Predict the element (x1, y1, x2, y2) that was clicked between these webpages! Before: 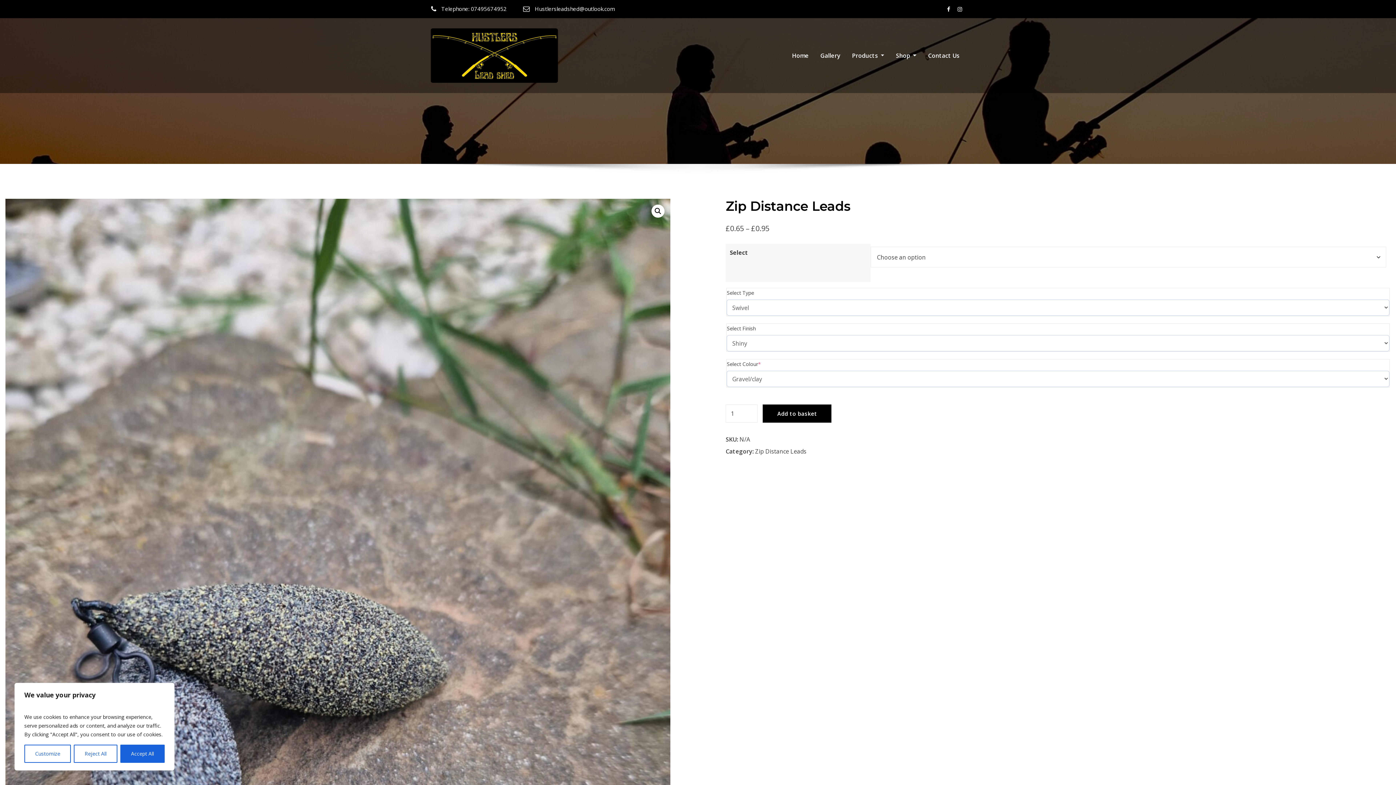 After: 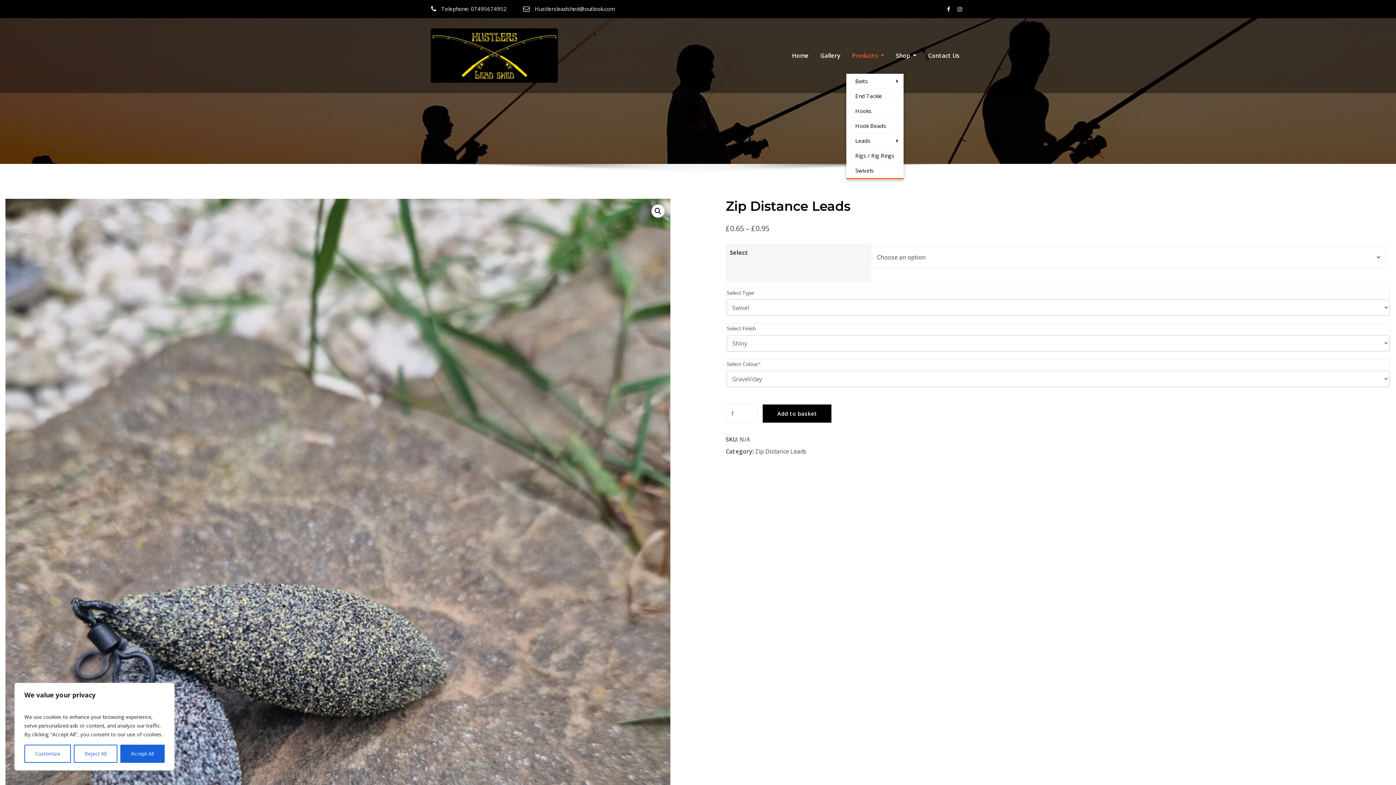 Action: bbox: (846, 37, 890, 73) label: Products 